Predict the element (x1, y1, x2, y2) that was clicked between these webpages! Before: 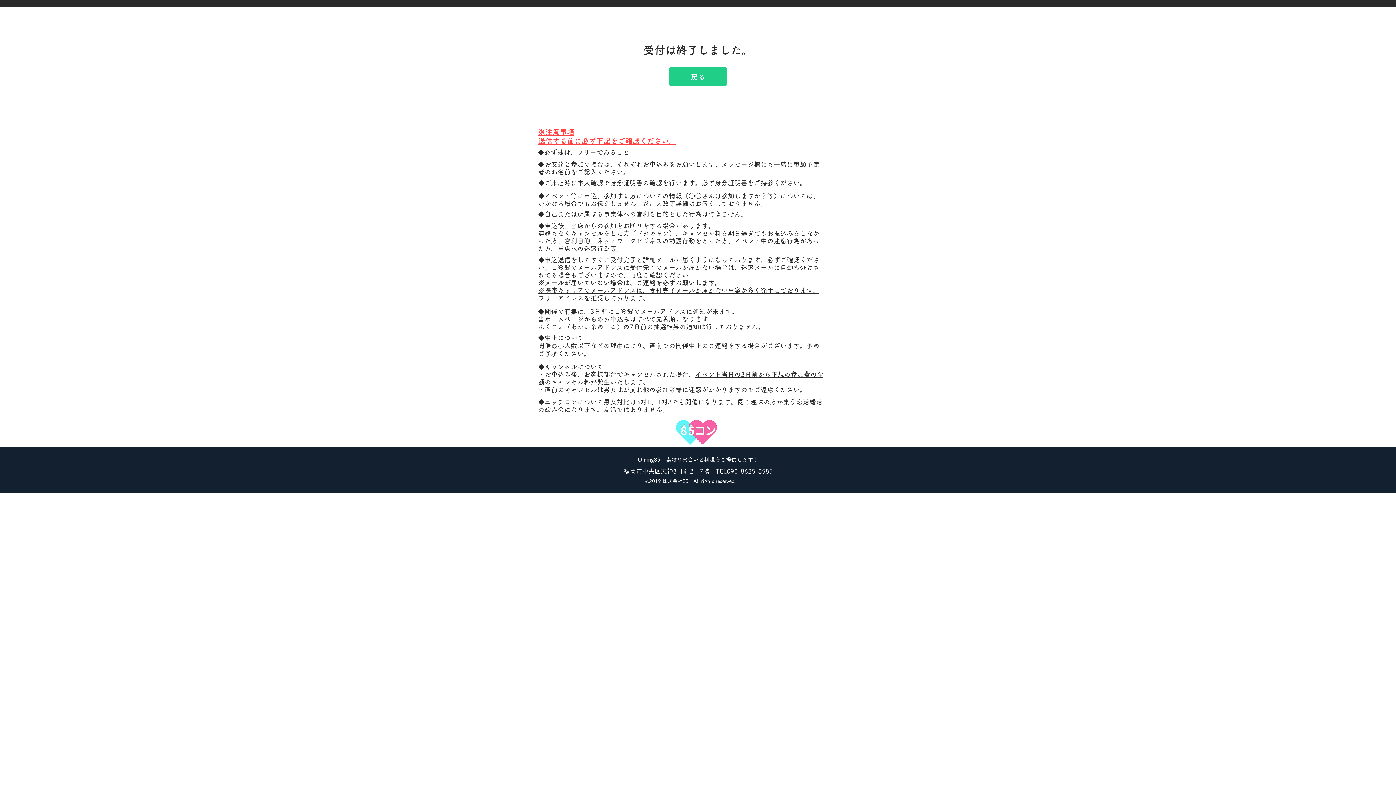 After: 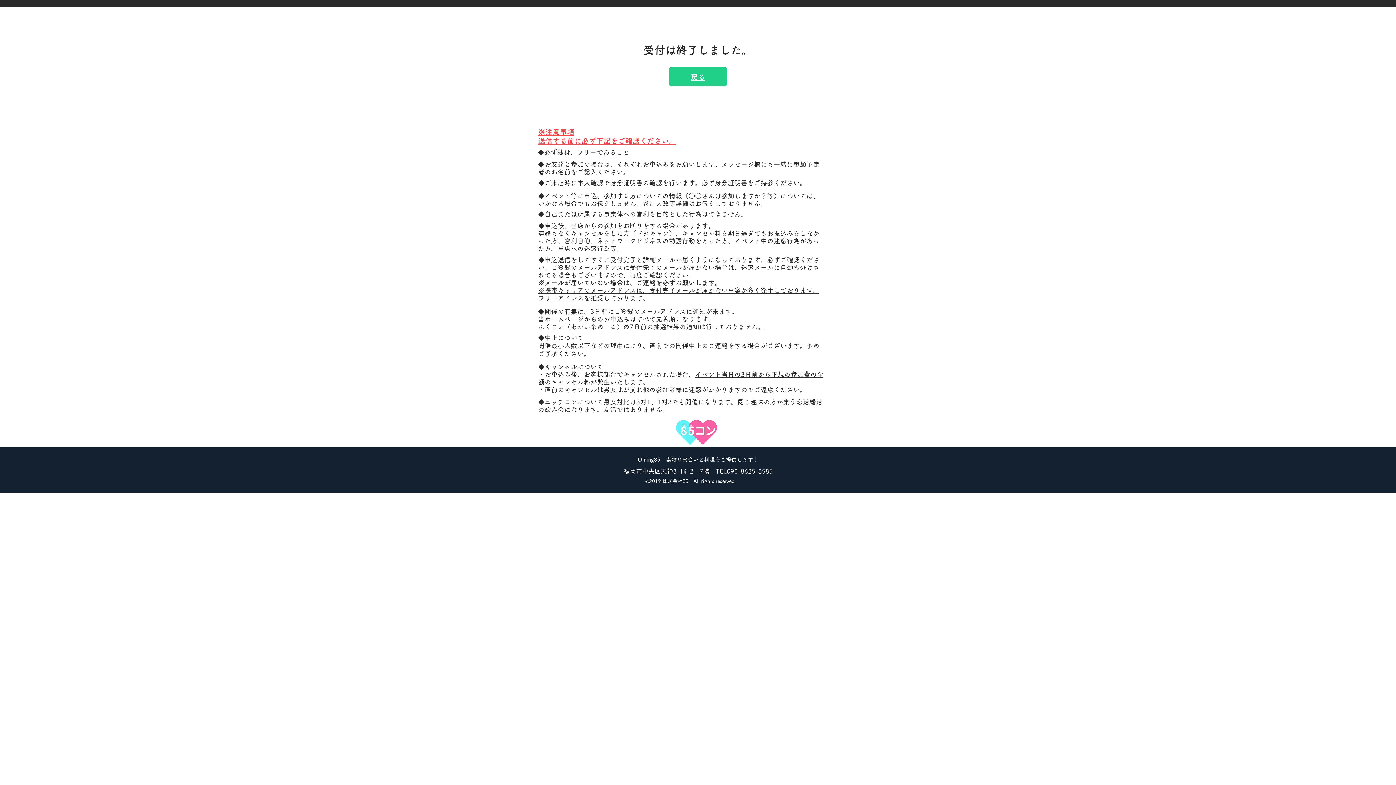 Action: label: 戻る bbox: (669, 66, 727, 86)